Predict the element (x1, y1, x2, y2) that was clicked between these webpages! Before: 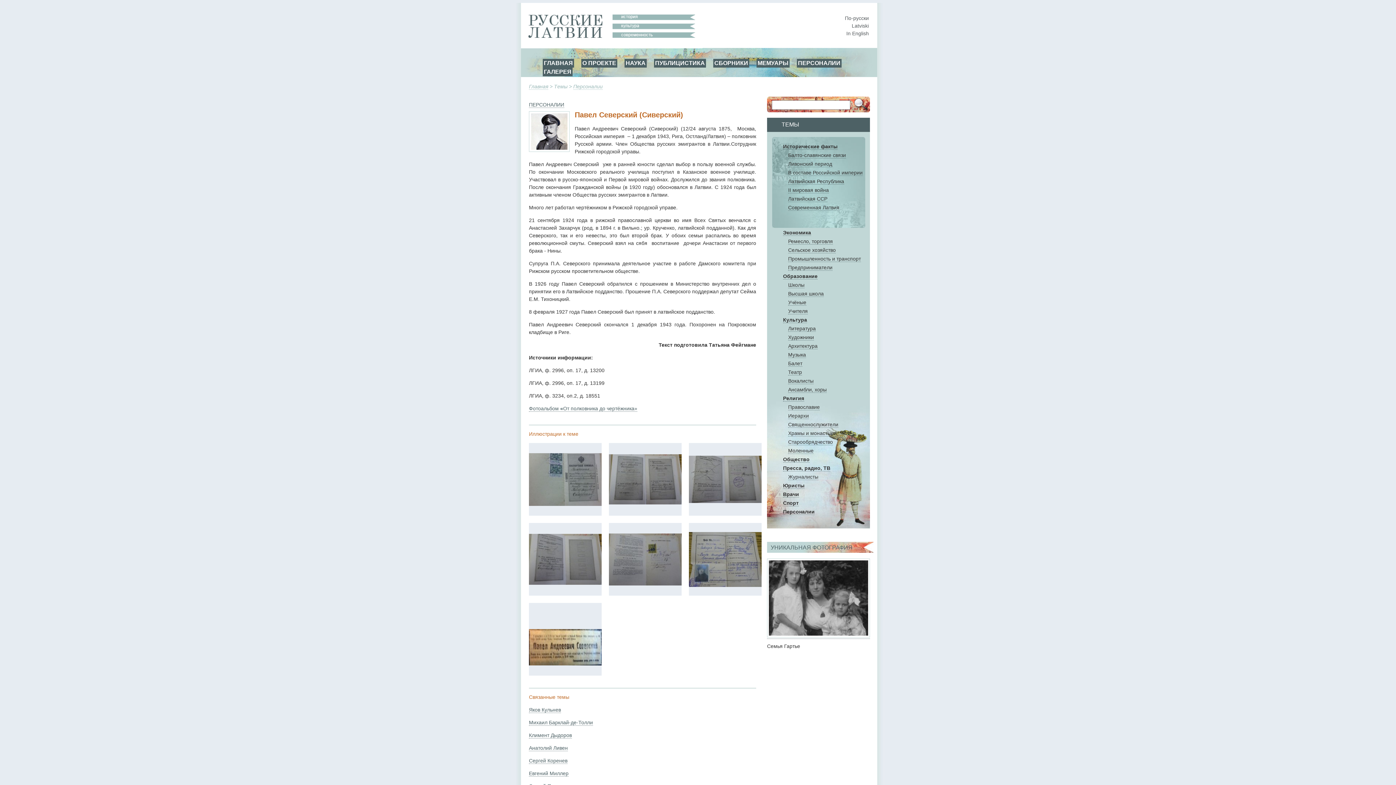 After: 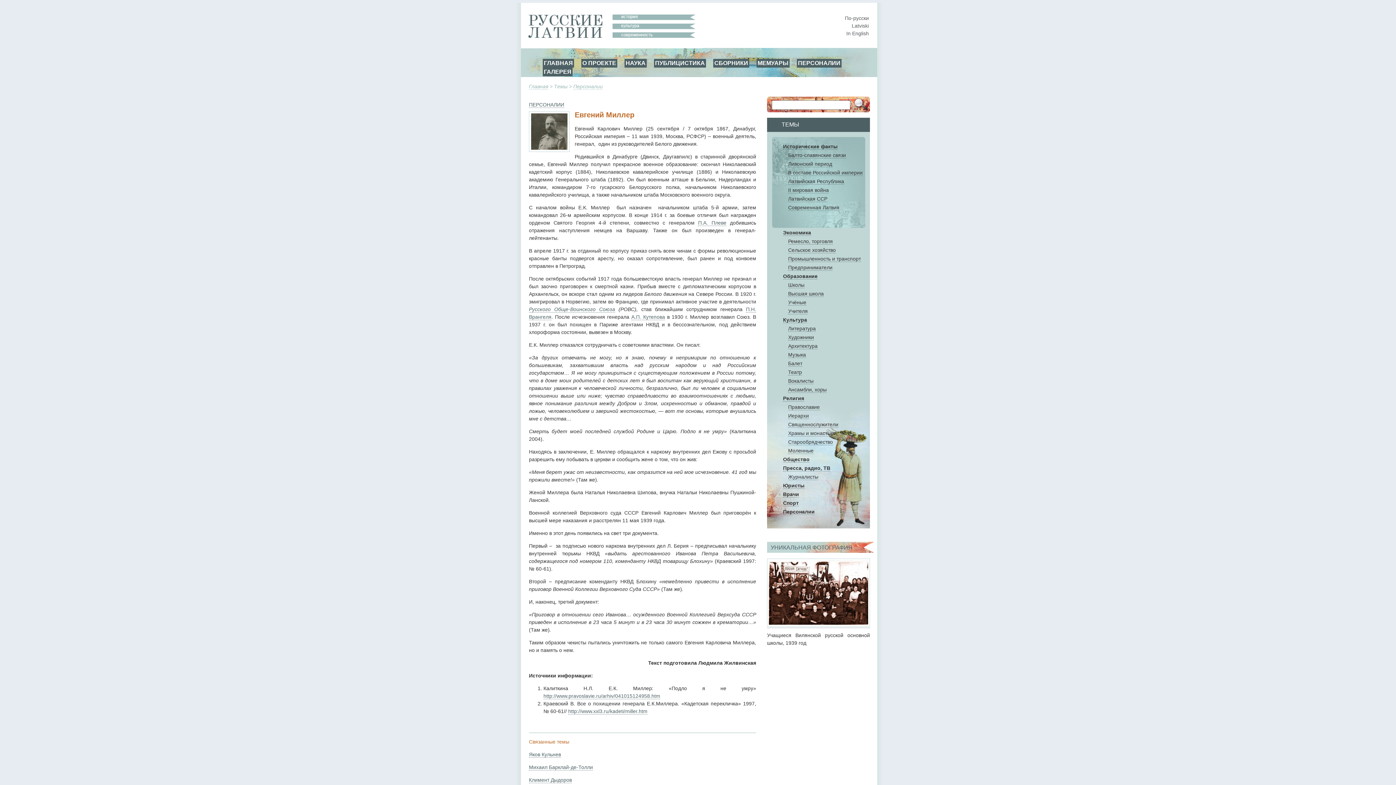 Action: label: Евгений Миллер bbox: (529, 770, 568, 776)